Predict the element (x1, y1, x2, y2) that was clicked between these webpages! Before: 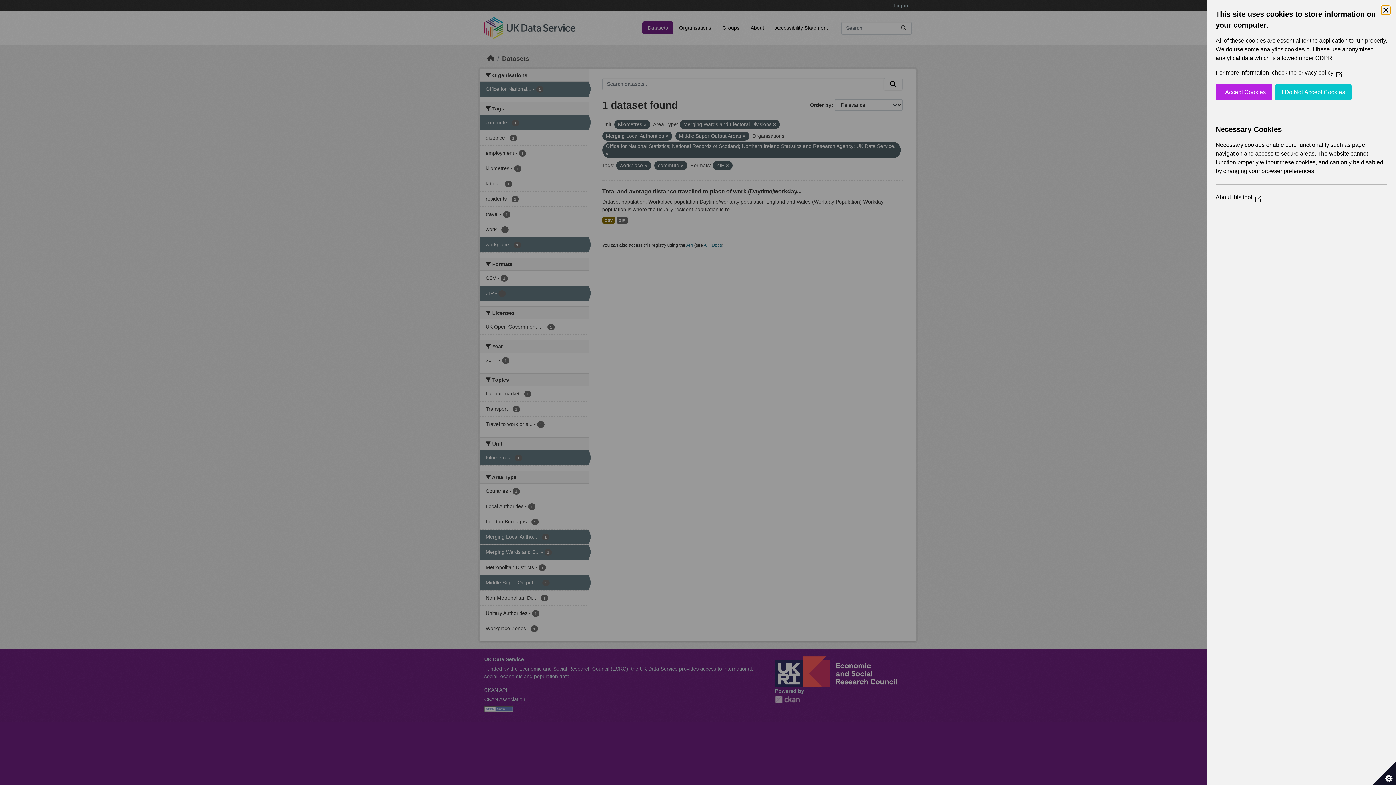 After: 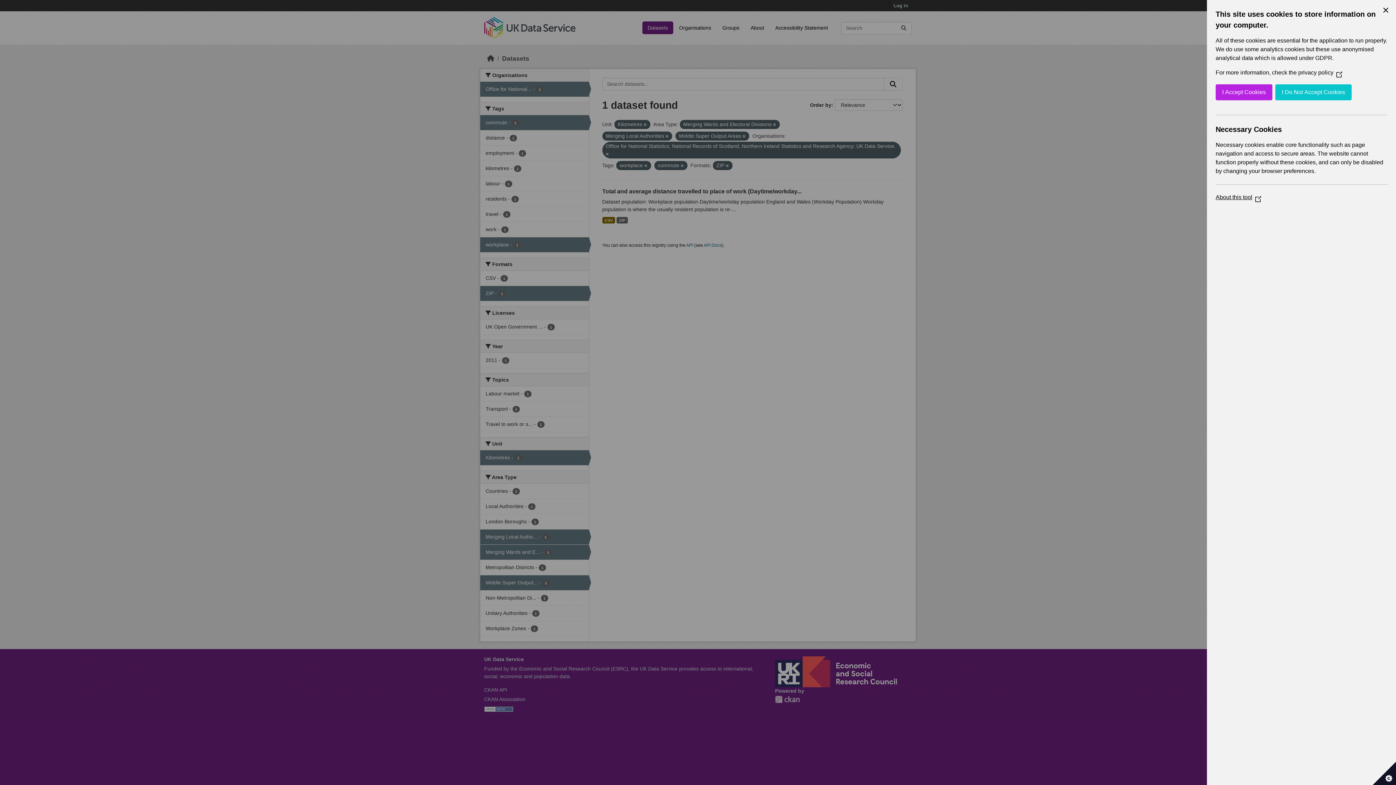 Action: label: About this tool
(Opens in a new window) bbox: (1216, 194, 1261, 200)